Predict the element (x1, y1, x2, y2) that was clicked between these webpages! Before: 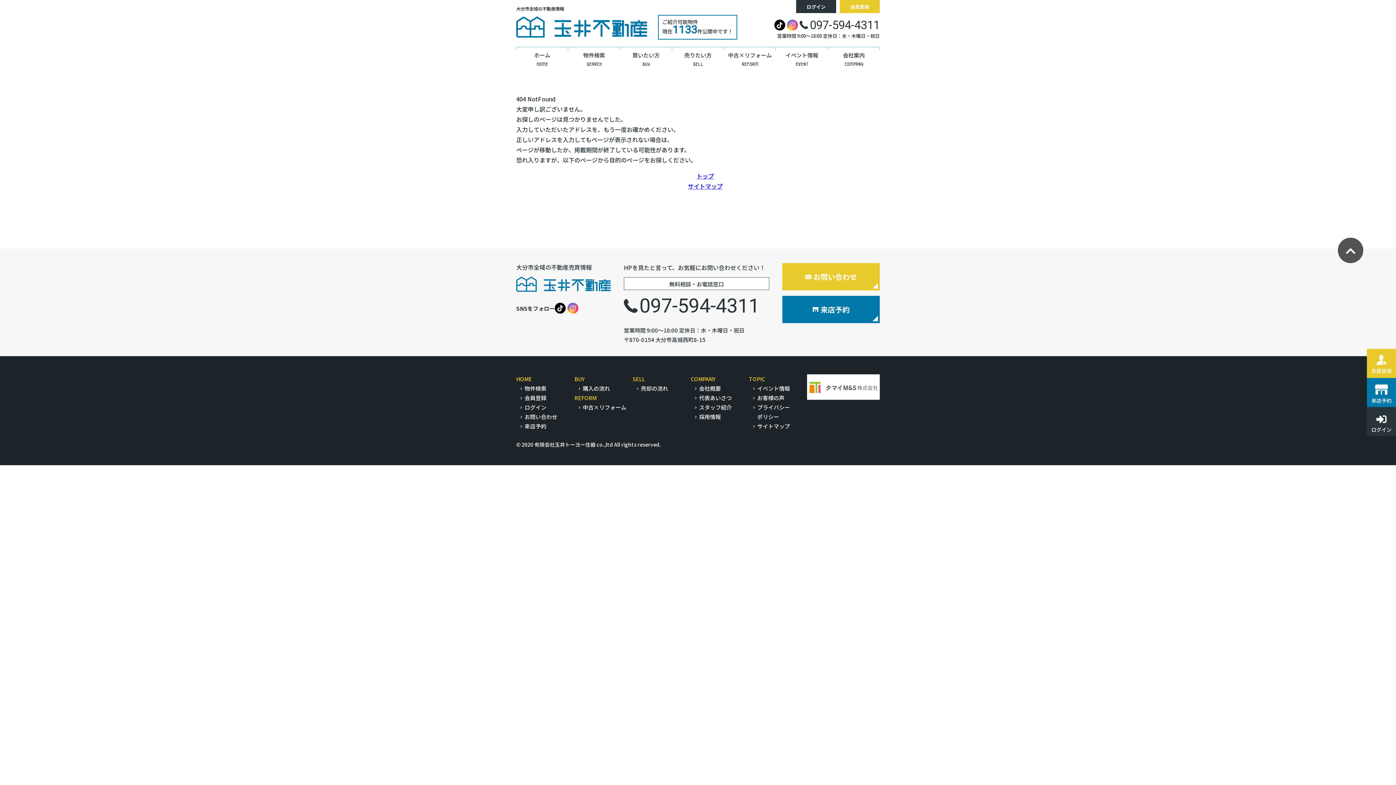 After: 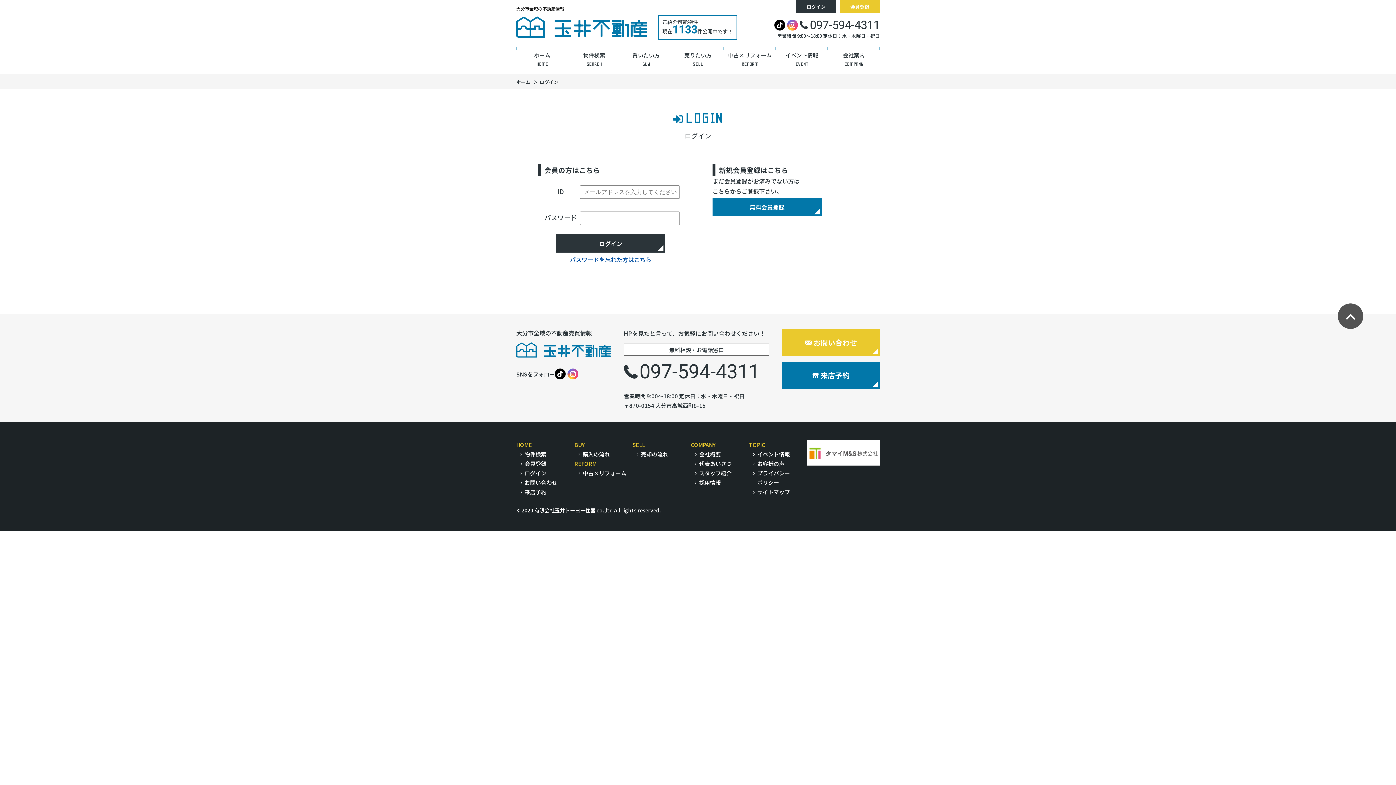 Action: bbox: (796, 0, 836, 13) label: ログイン